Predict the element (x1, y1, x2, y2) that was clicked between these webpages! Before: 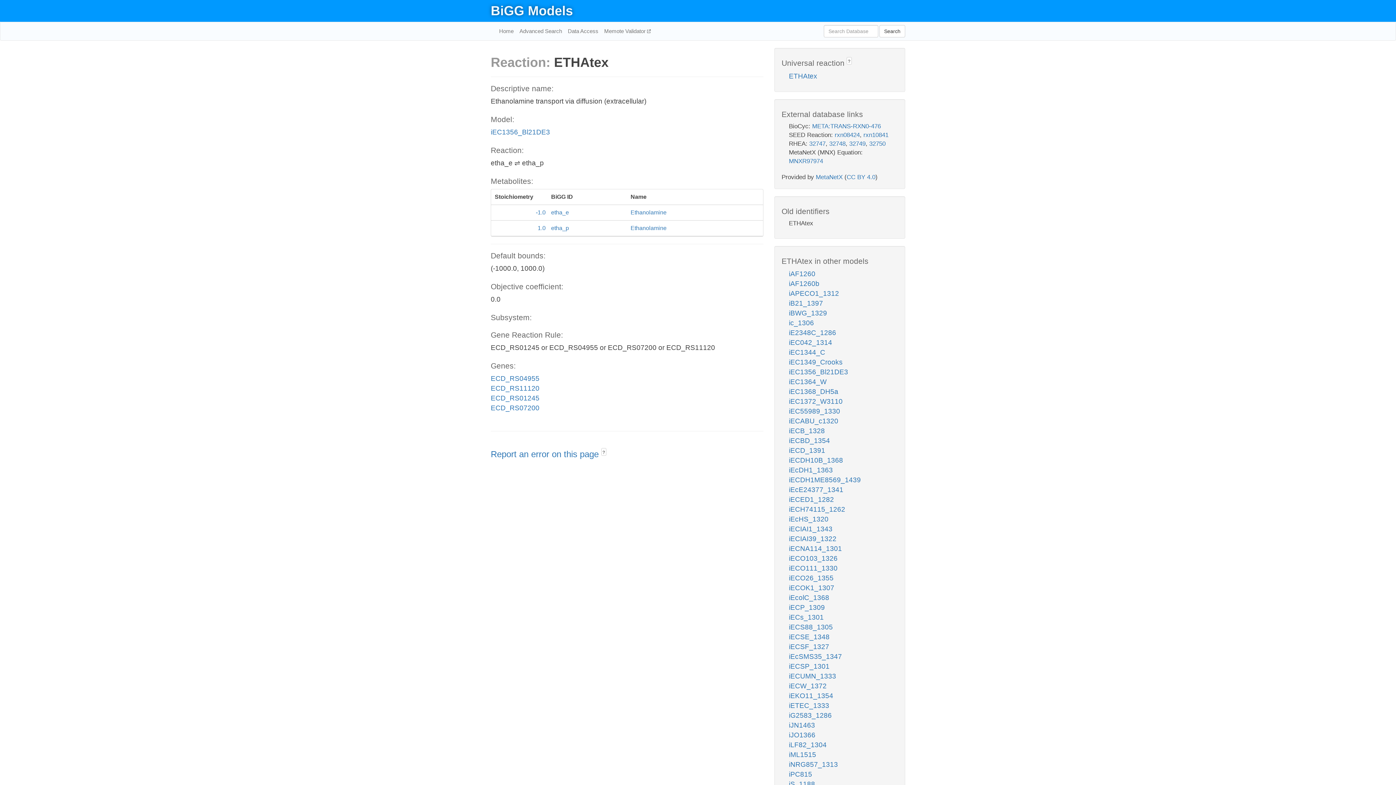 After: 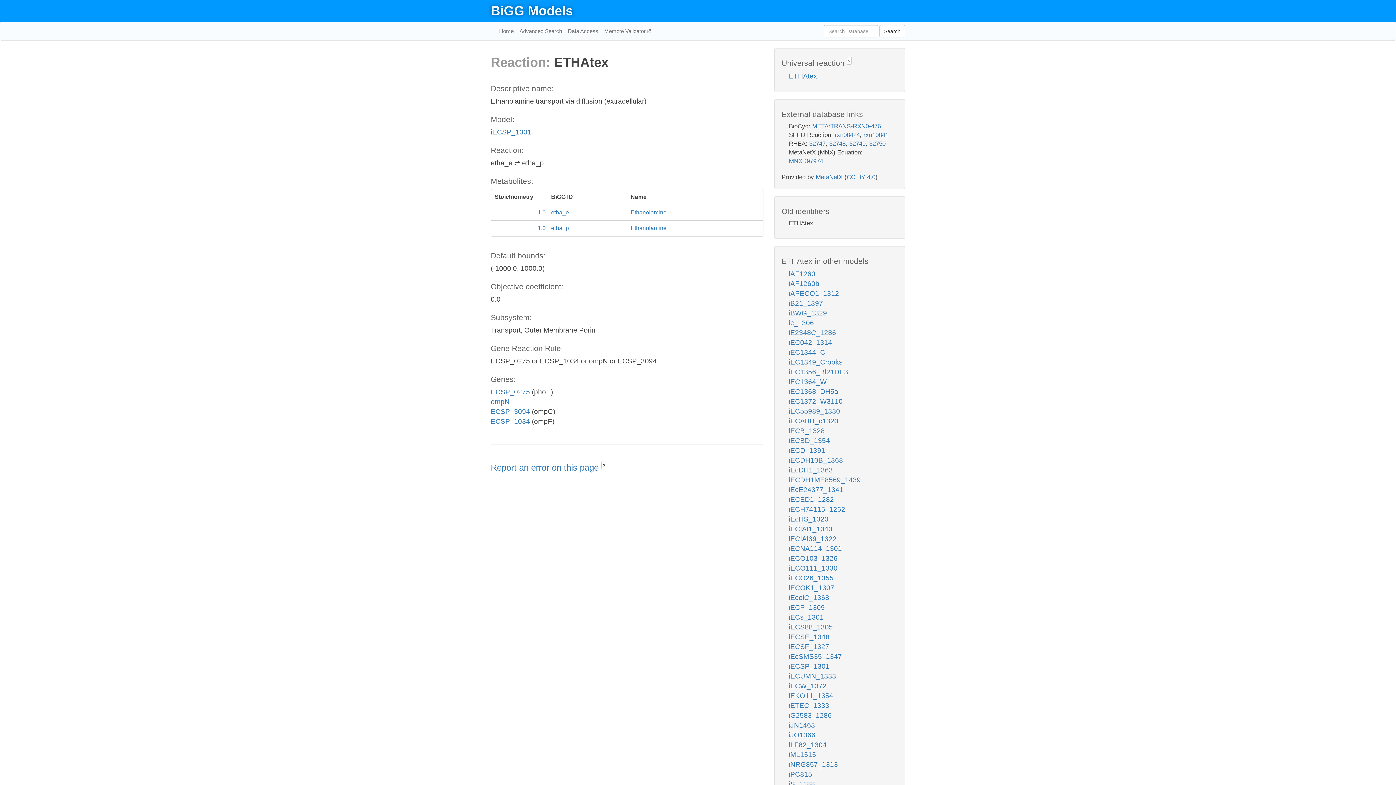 Action: bbox: (789, 663, 829, 670) label: iECSP_1301